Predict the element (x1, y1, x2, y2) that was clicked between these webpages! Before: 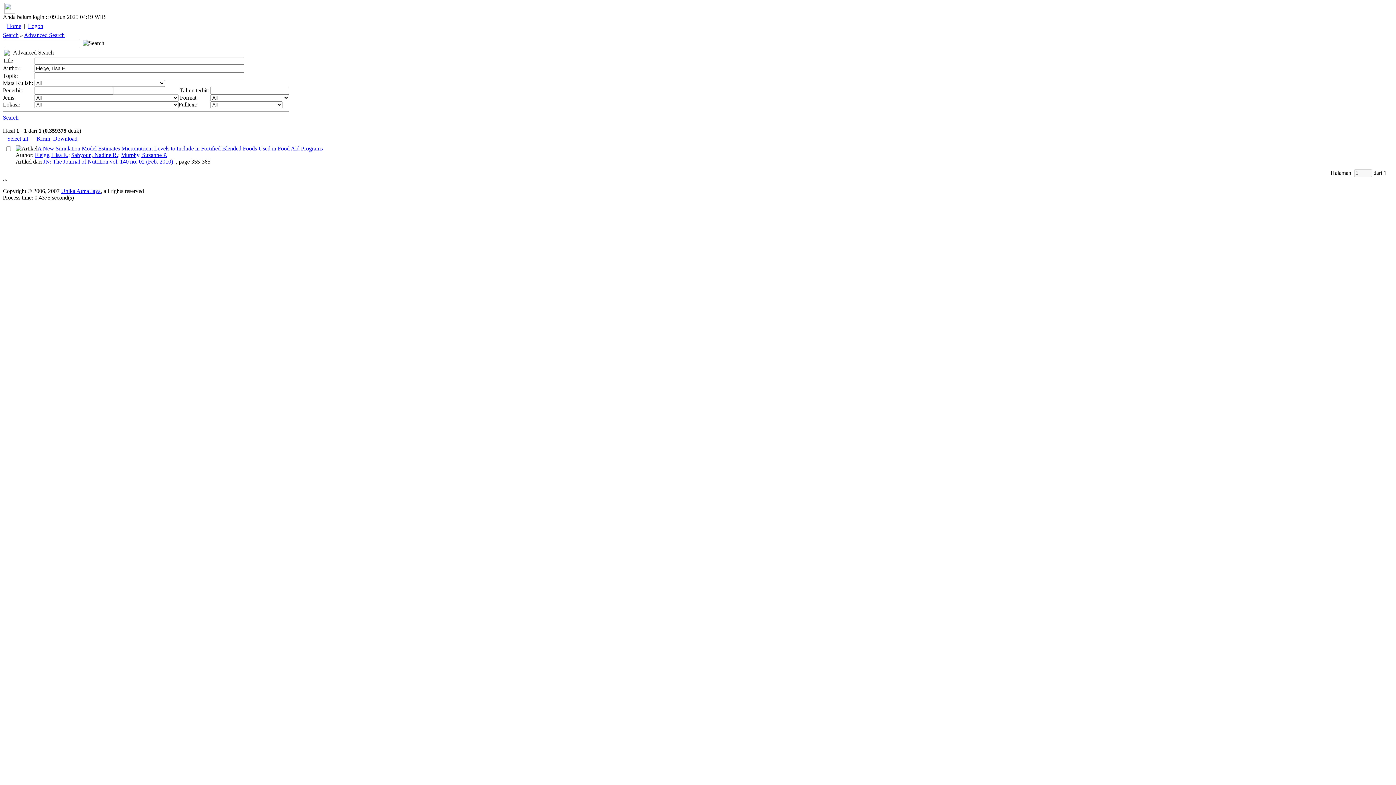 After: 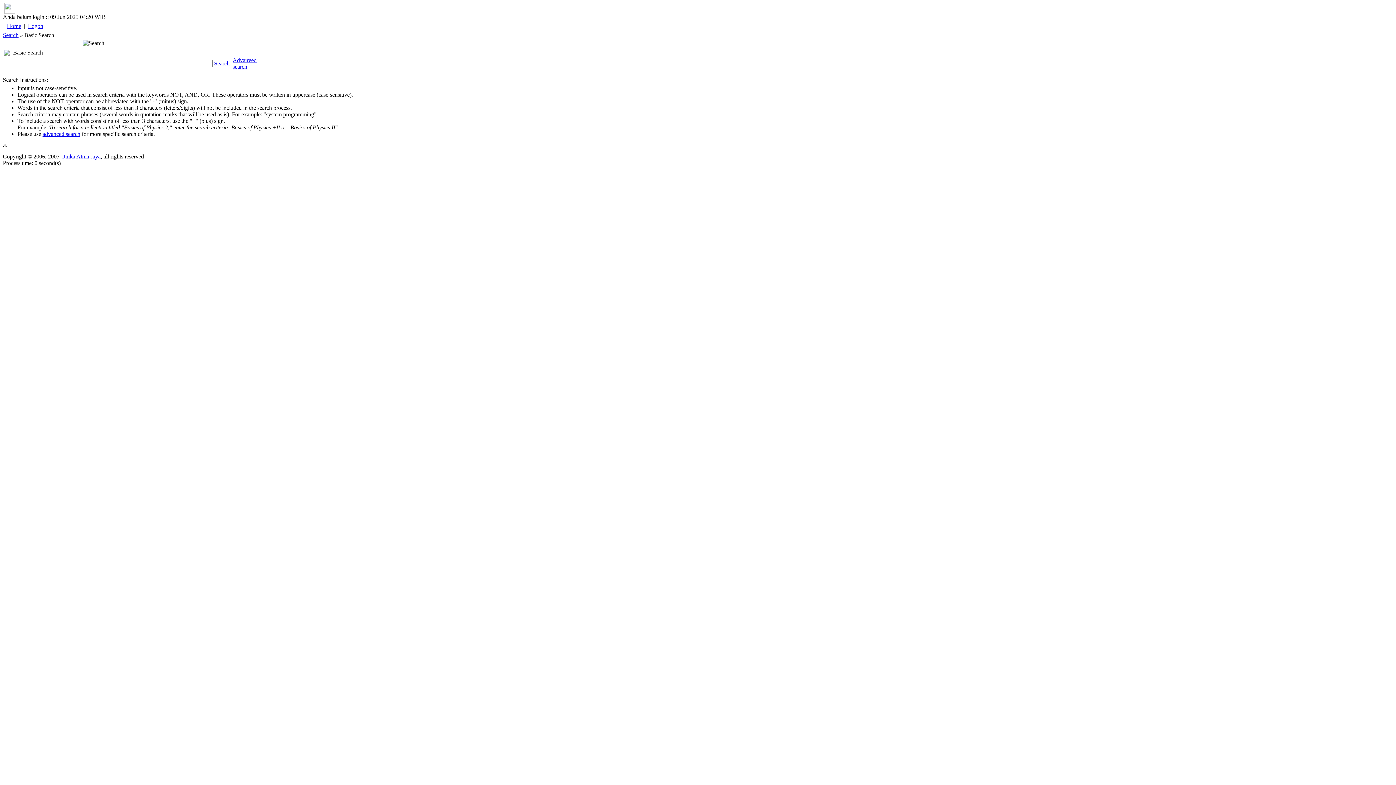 Action: label: Search bbox: (2, 32, 18, 38)